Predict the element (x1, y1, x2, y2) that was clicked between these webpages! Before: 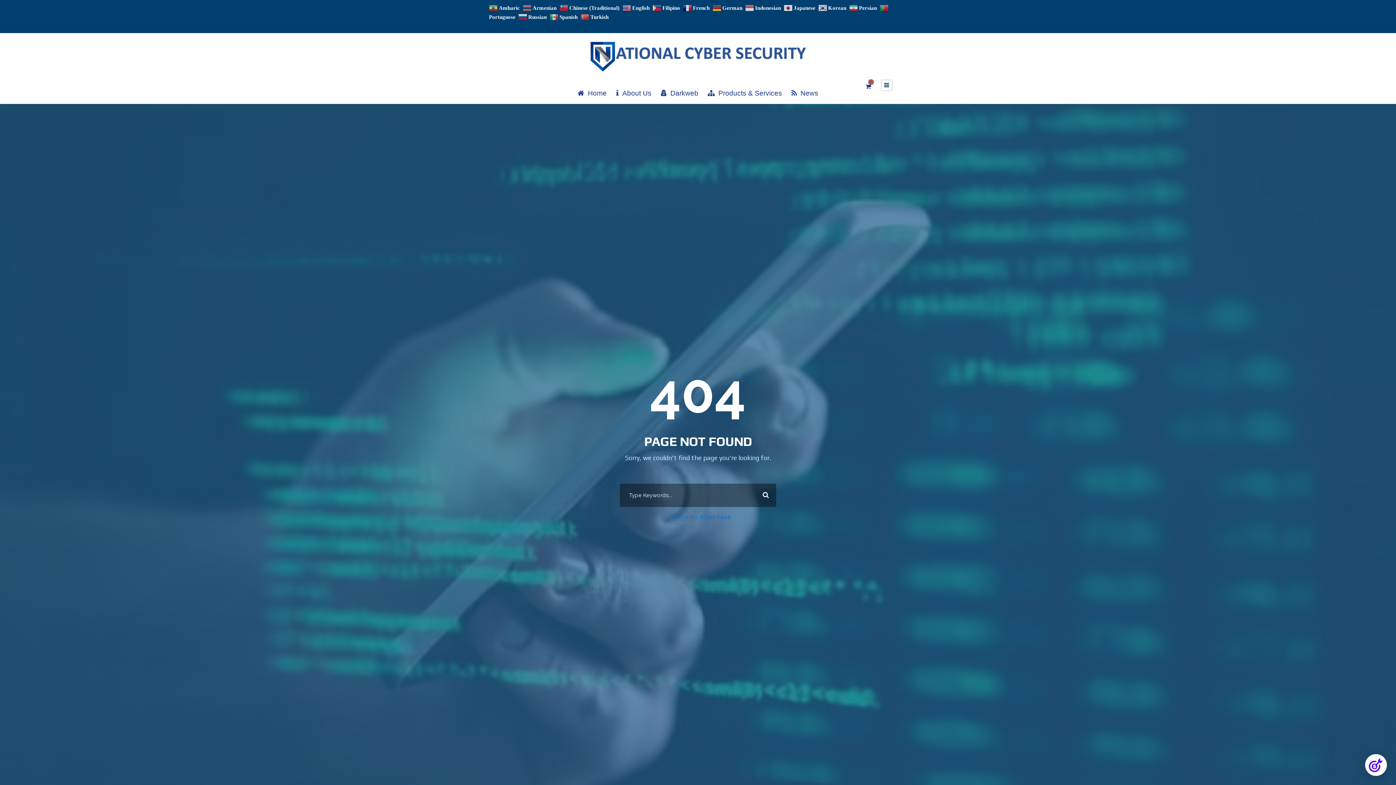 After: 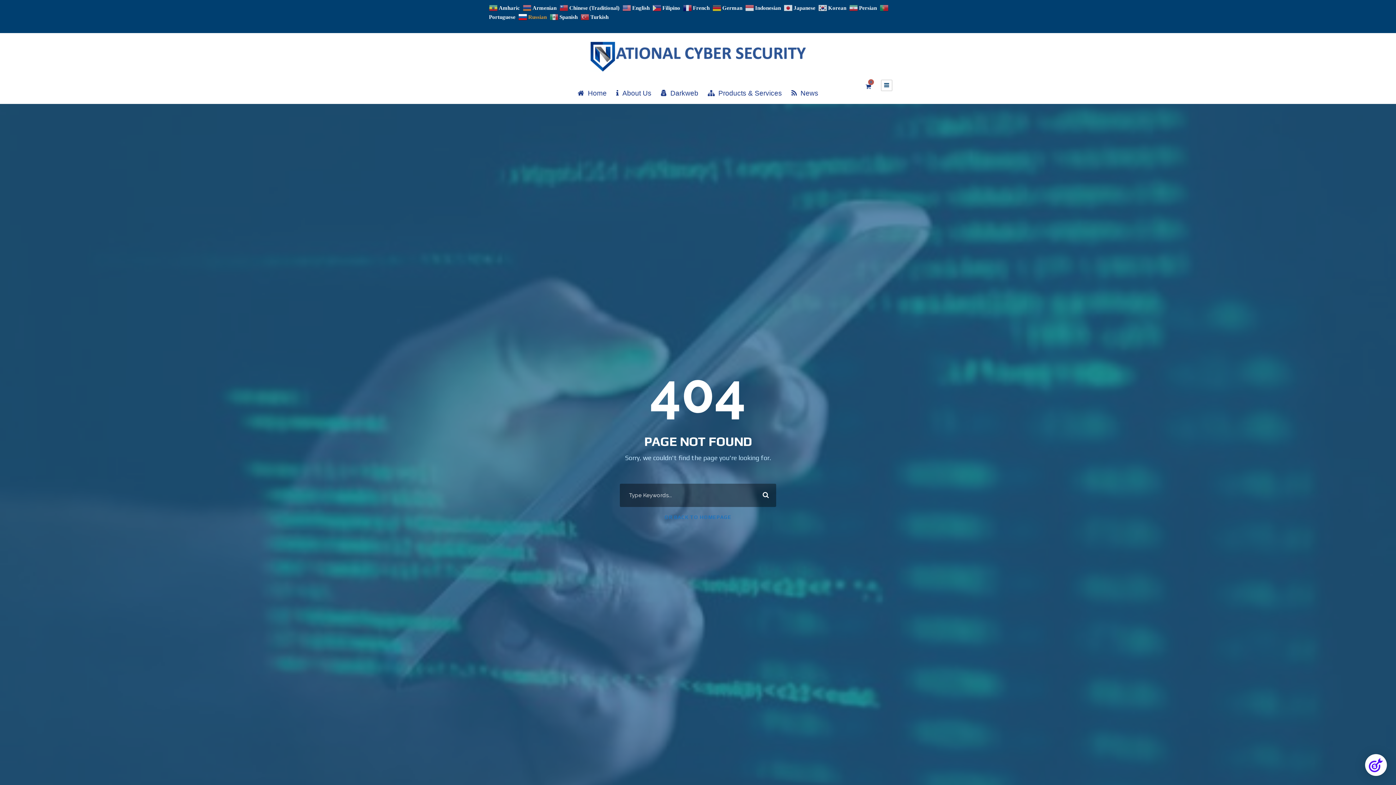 Action: bbox: (518, 13, 548, 19) label:  Russian